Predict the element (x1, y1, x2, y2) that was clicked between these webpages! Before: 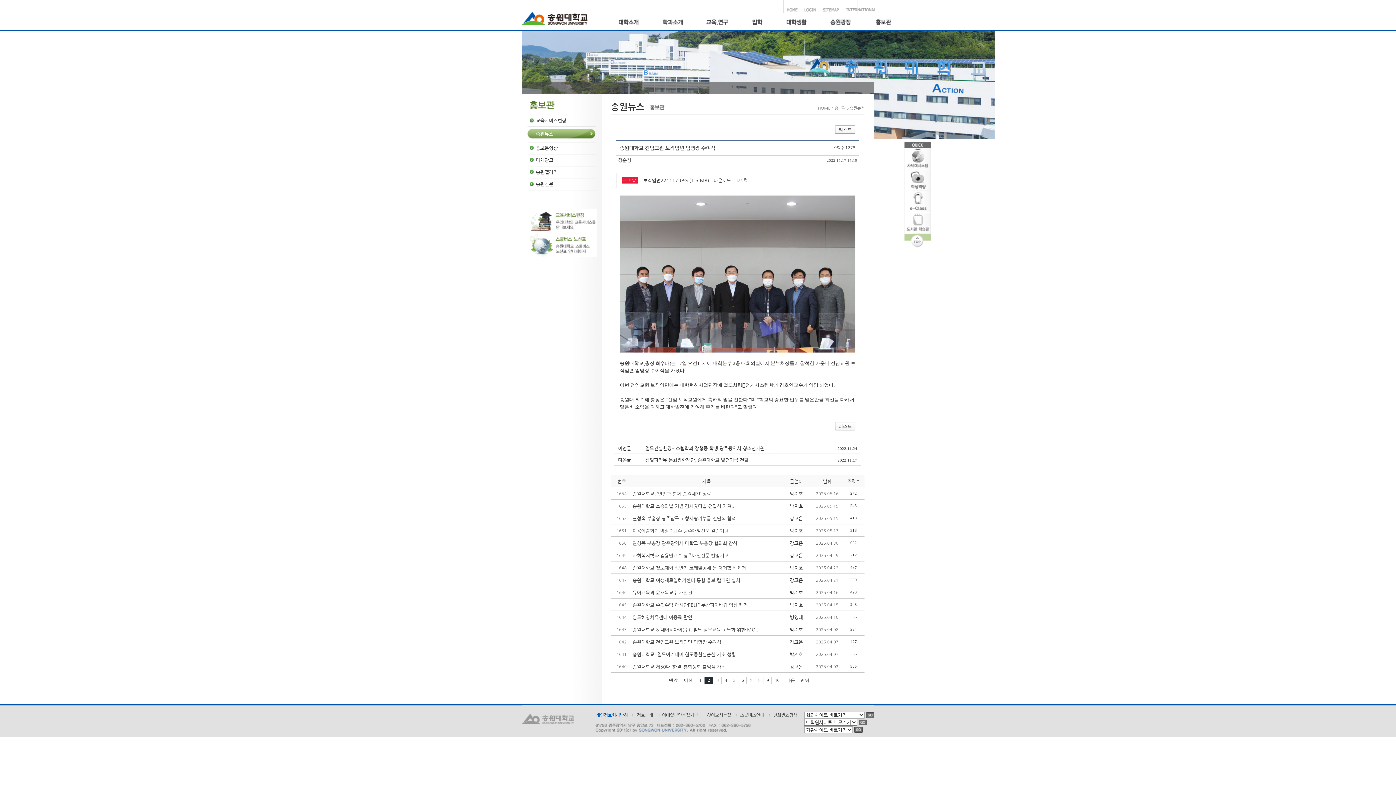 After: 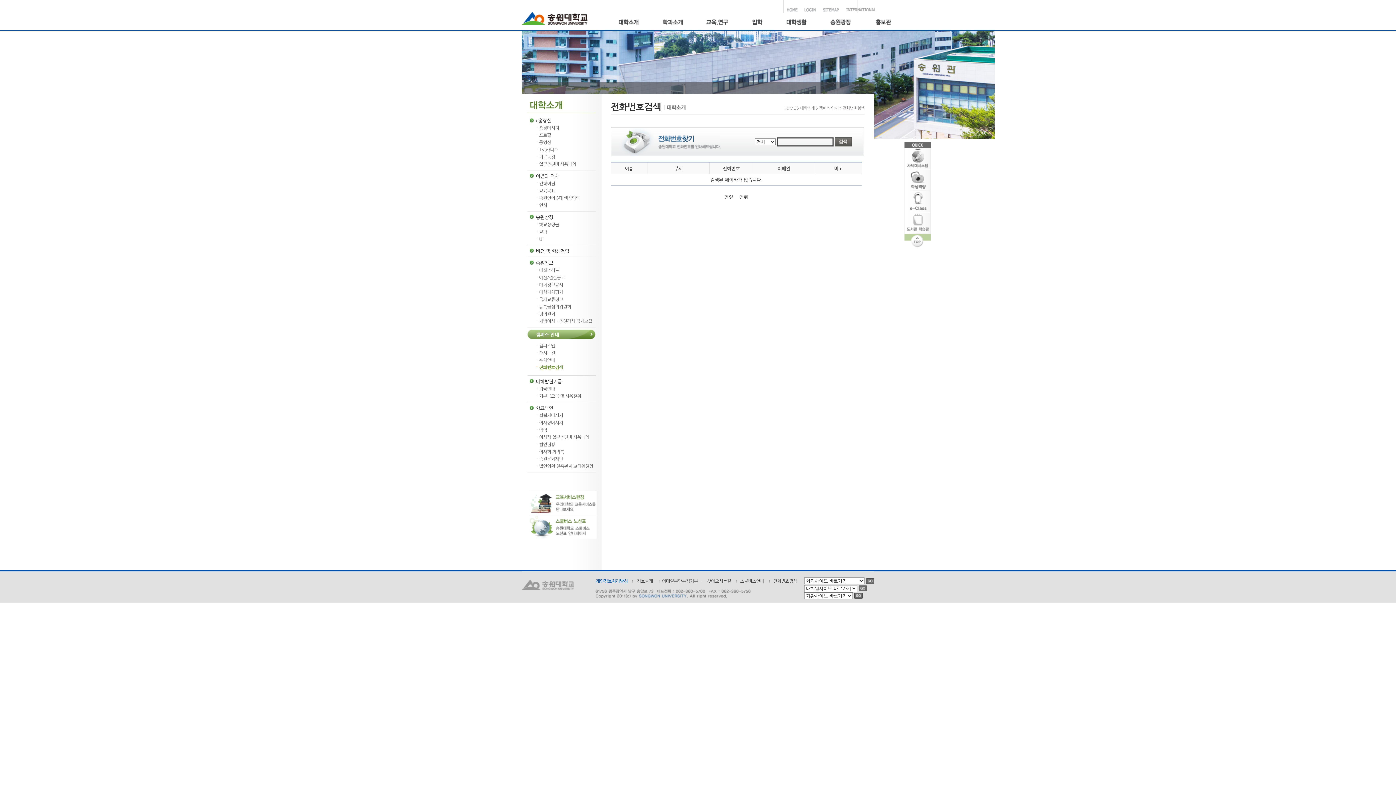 Action: bbox: (773, 713, 797, 718) label: 전화번호검색